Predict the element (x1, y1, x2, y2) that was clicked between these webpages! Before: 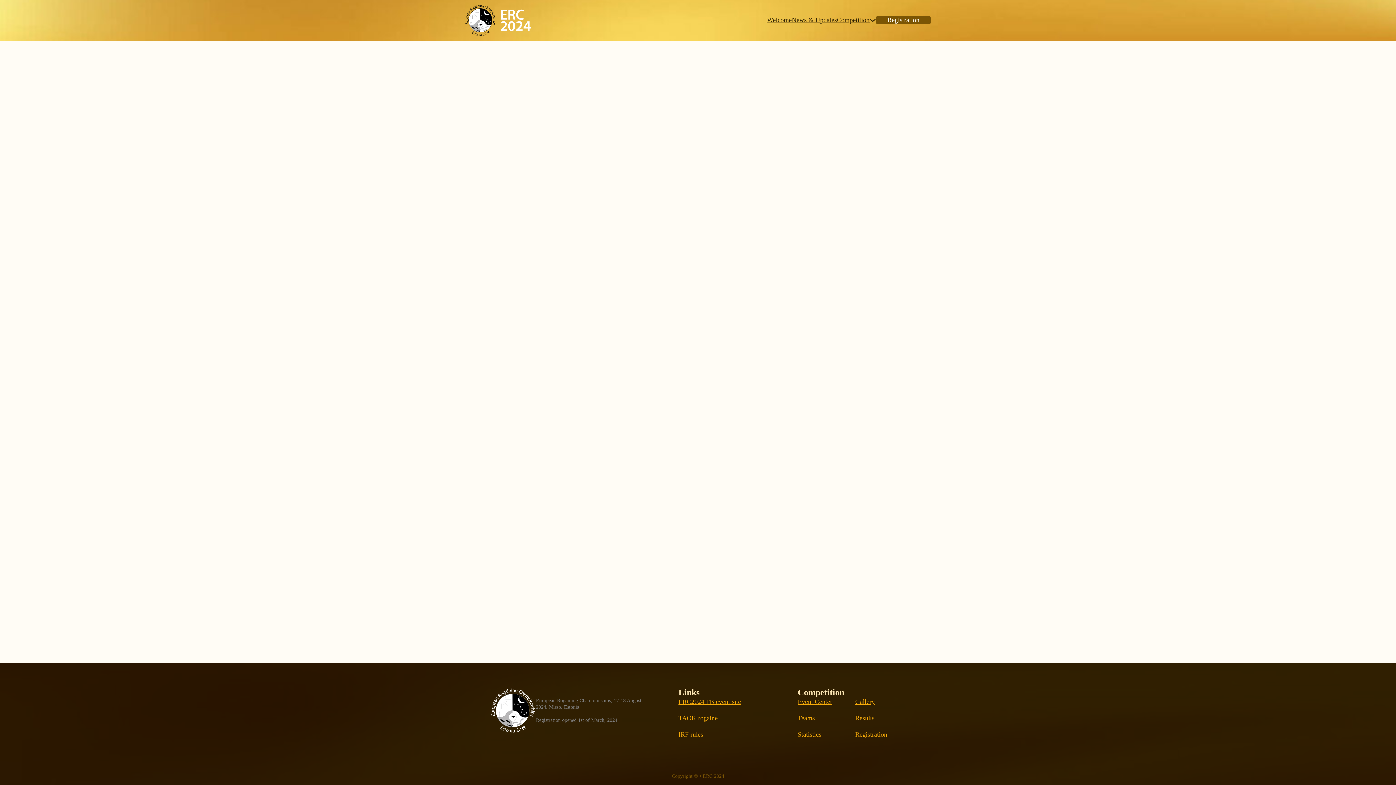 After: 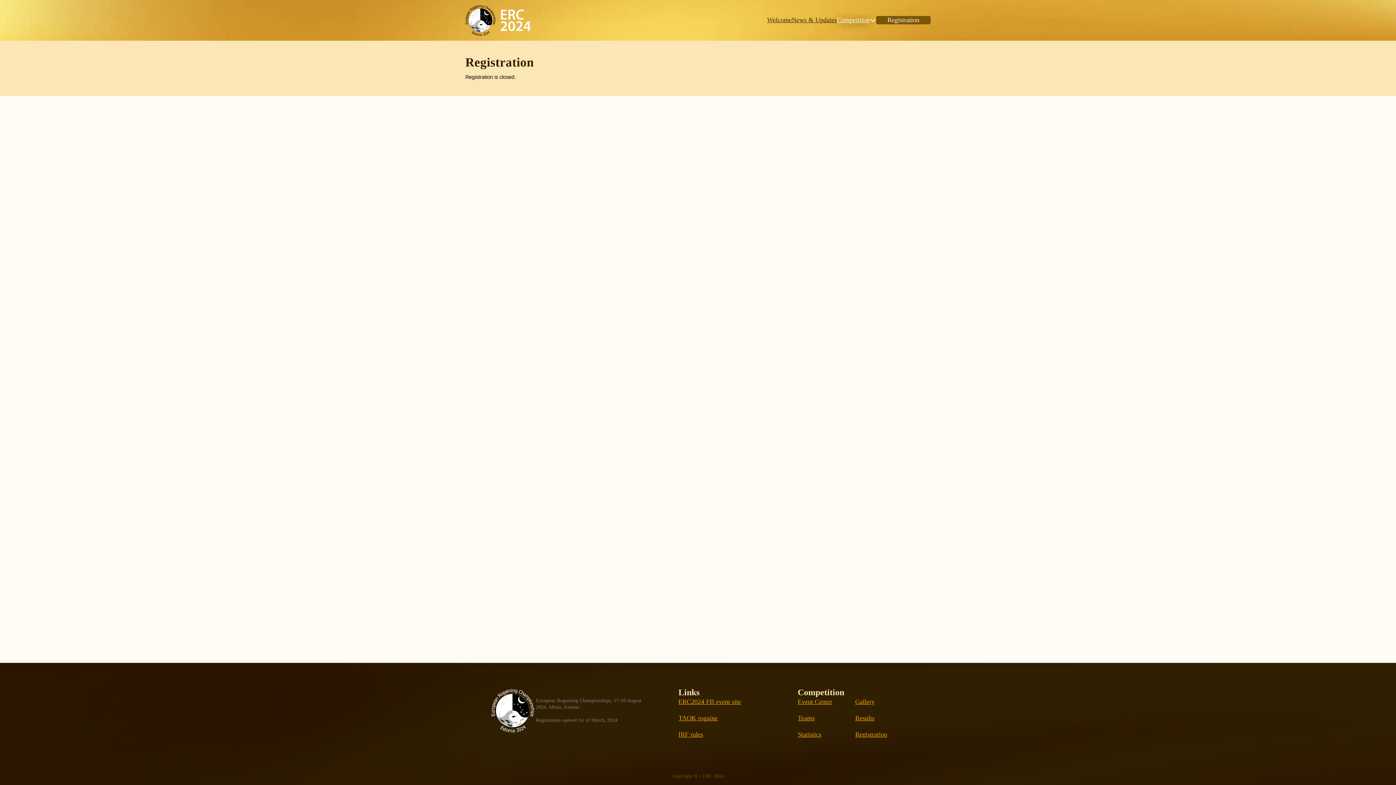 Action: bbox: (855, 731, 887, 738) label: Registration